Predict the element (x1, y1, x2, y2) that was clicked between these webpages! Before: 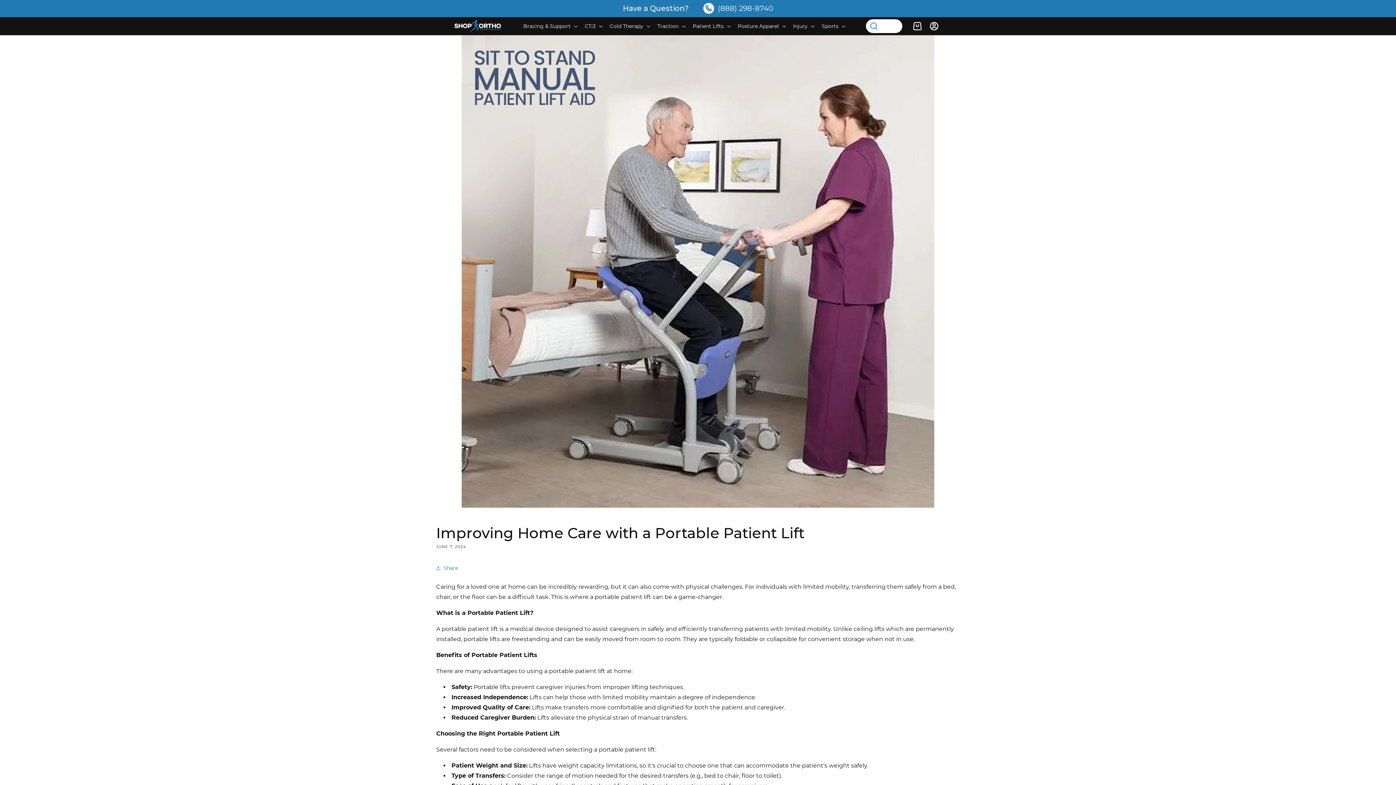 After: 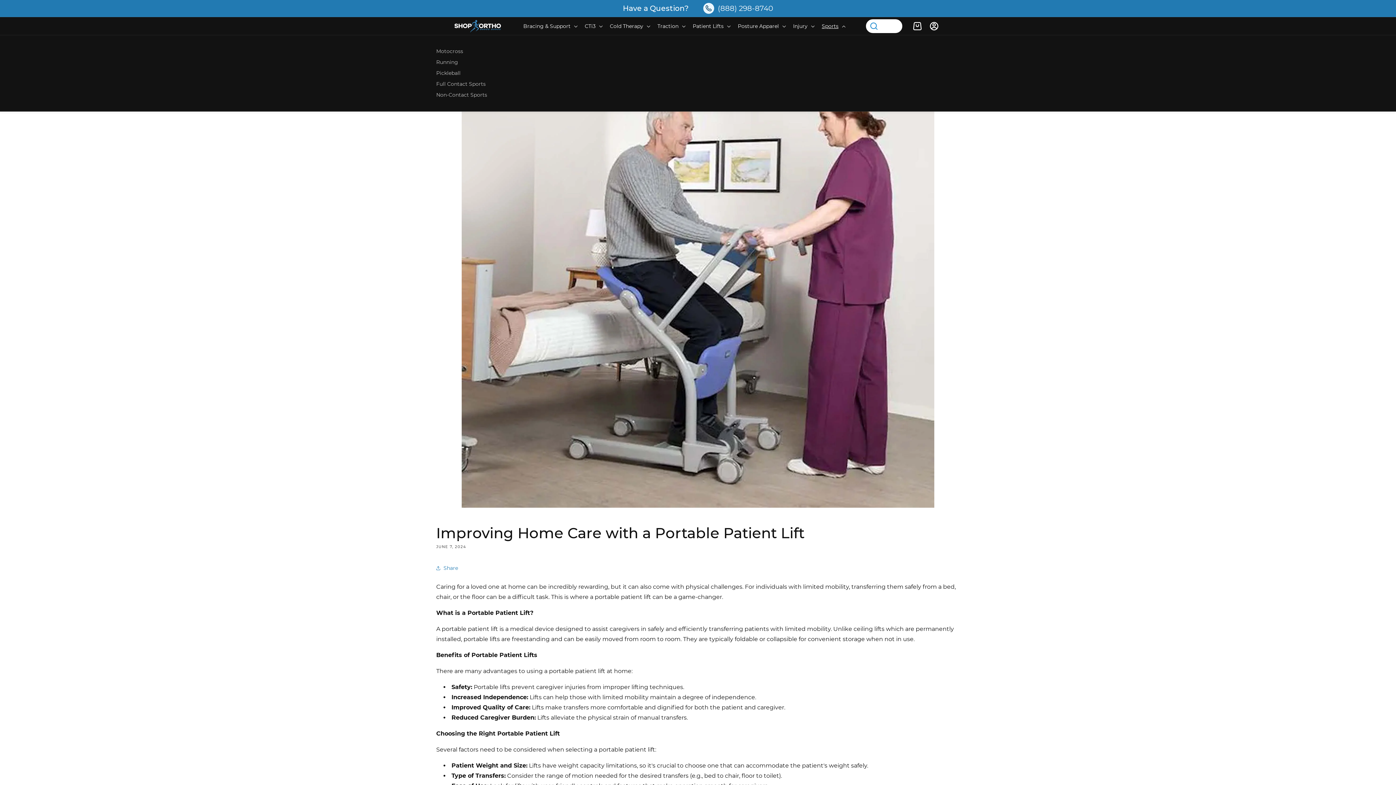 Action: bbox: (817, 18, 848, 33) label: Sports